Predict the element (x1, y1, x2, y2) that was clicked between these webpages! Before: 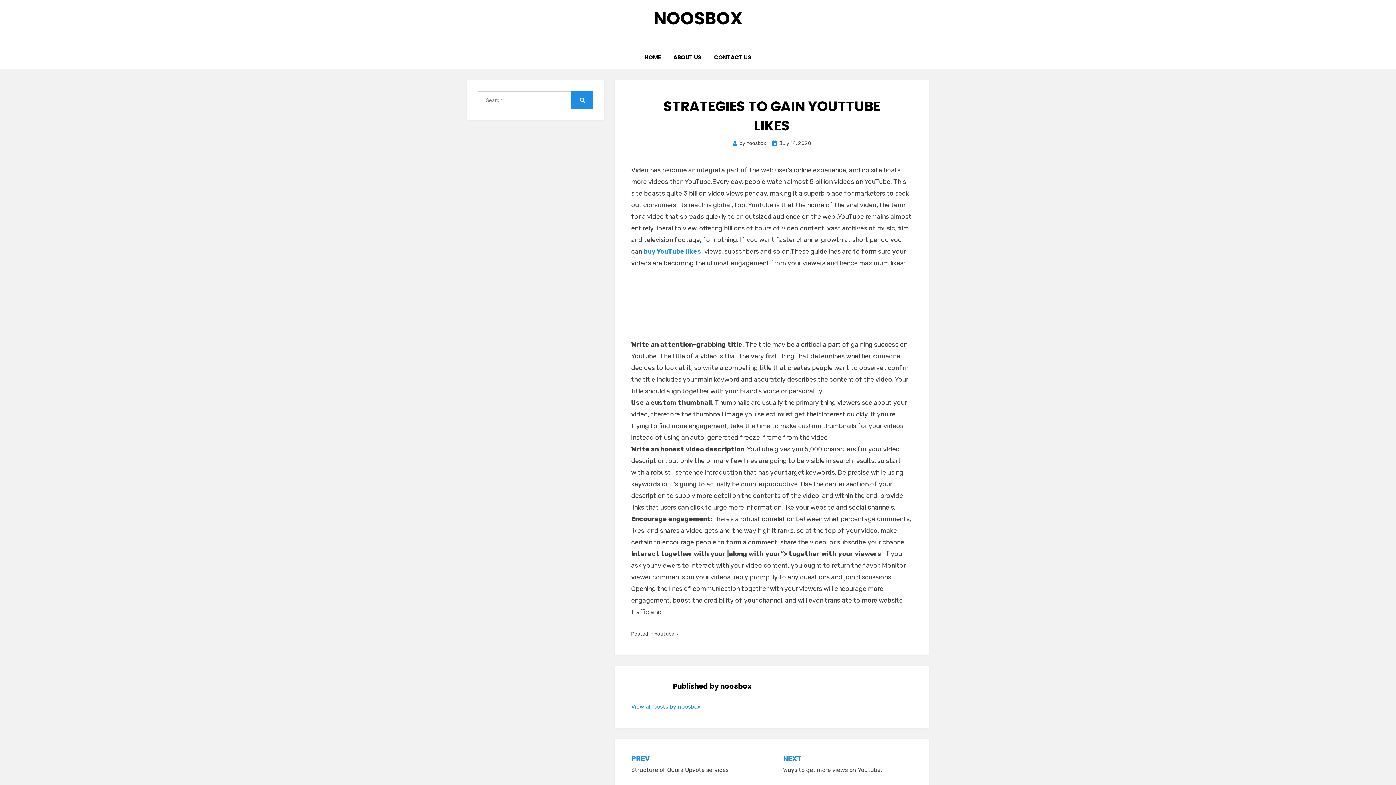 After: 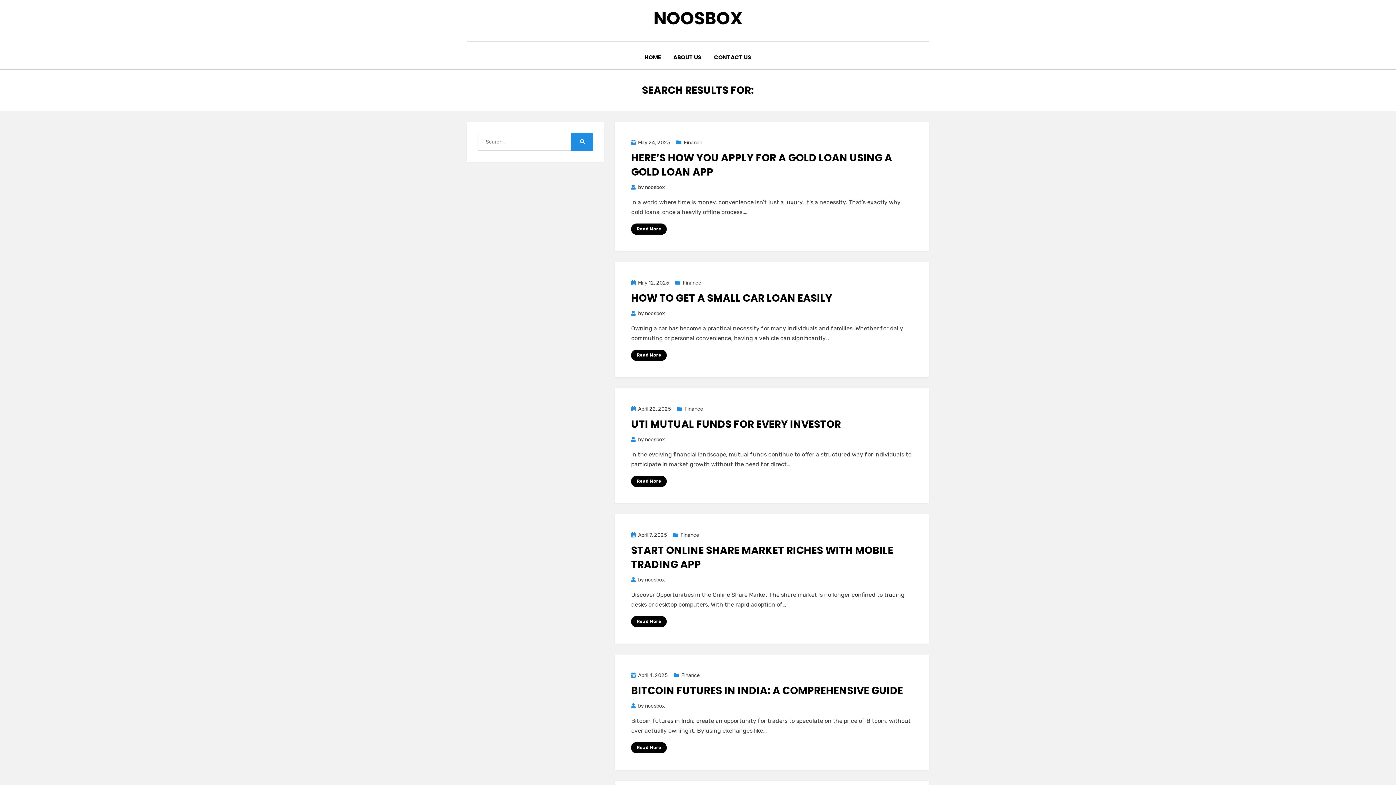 Action: label: Search bbox: (571, 91, 593, 109)